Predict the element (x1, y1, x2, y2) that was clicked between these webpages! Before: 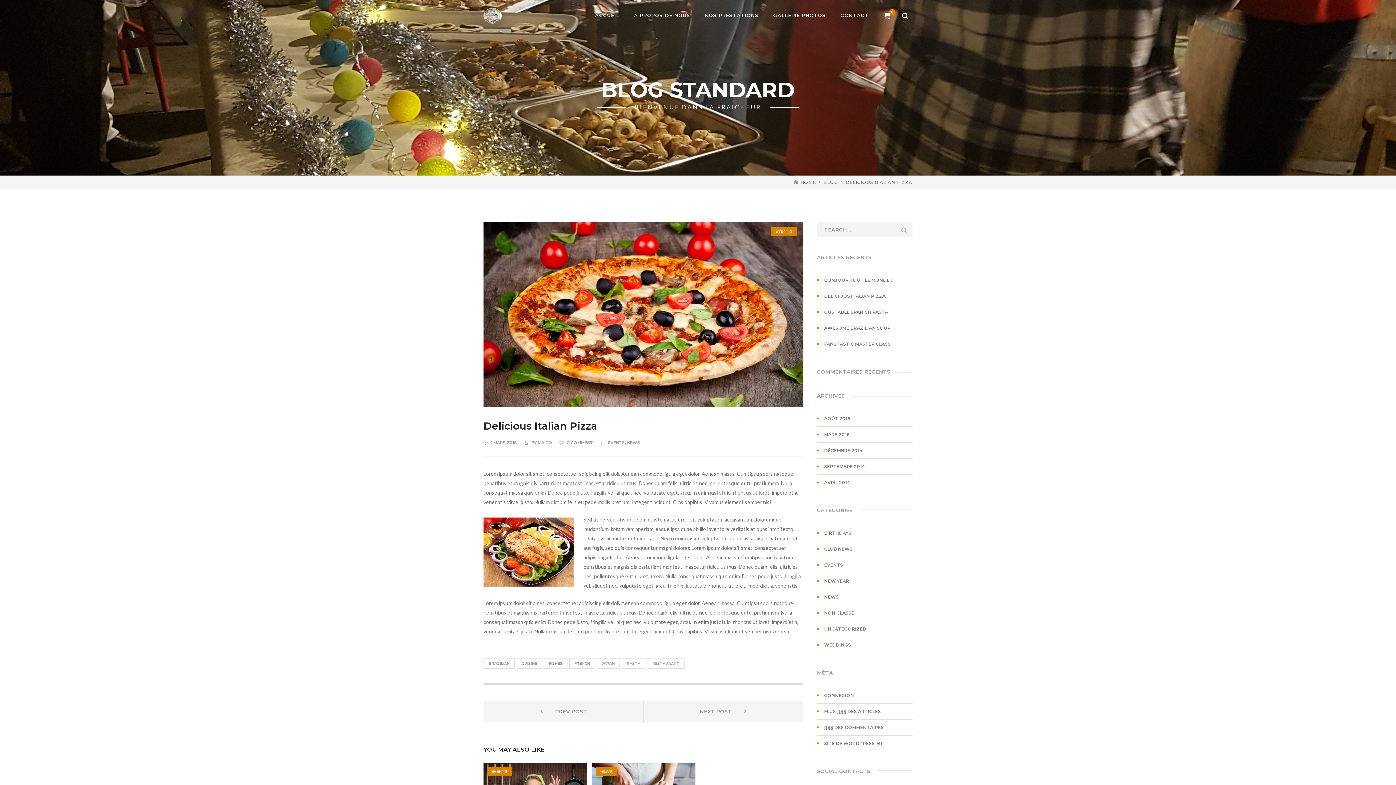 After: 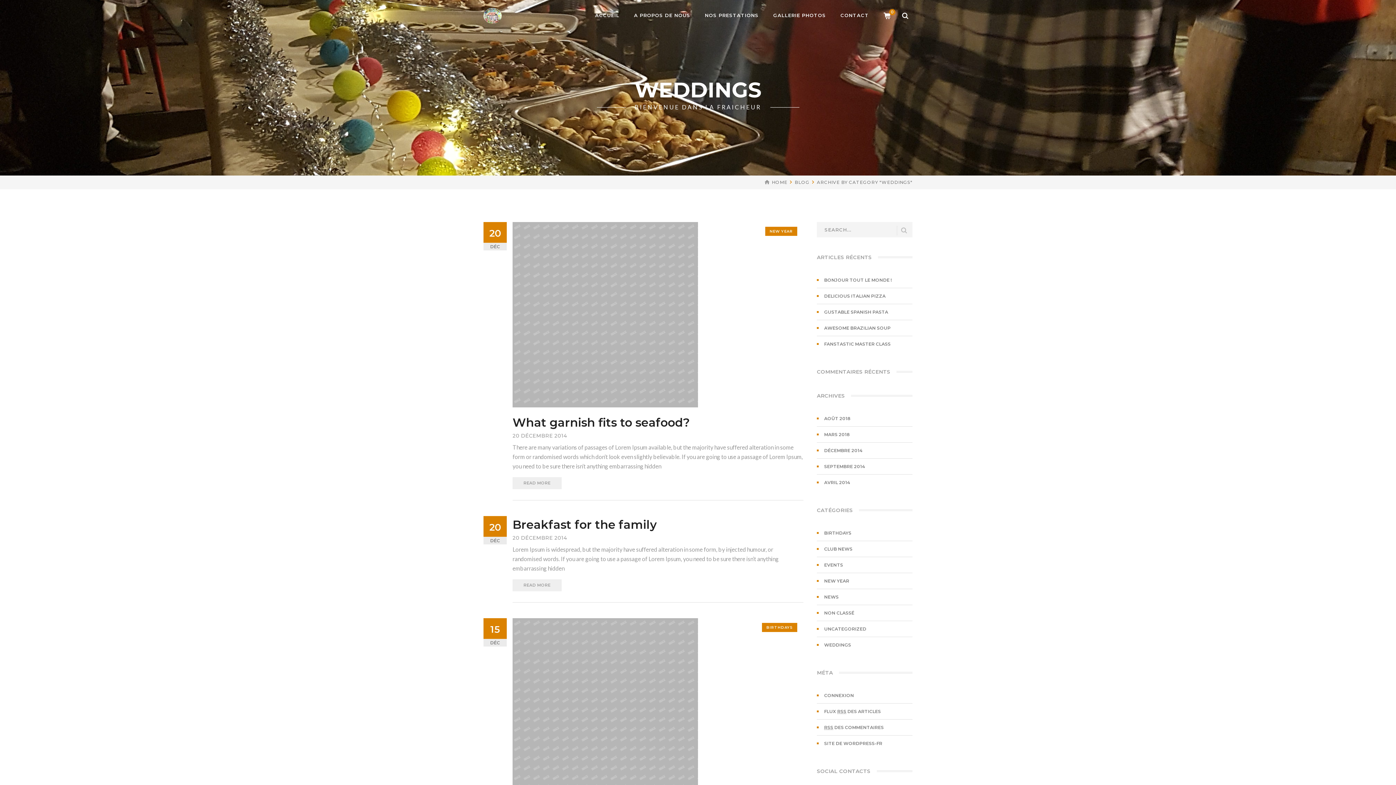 Action: bbox: (817, 641, 851, 649) label: WEDDINGS